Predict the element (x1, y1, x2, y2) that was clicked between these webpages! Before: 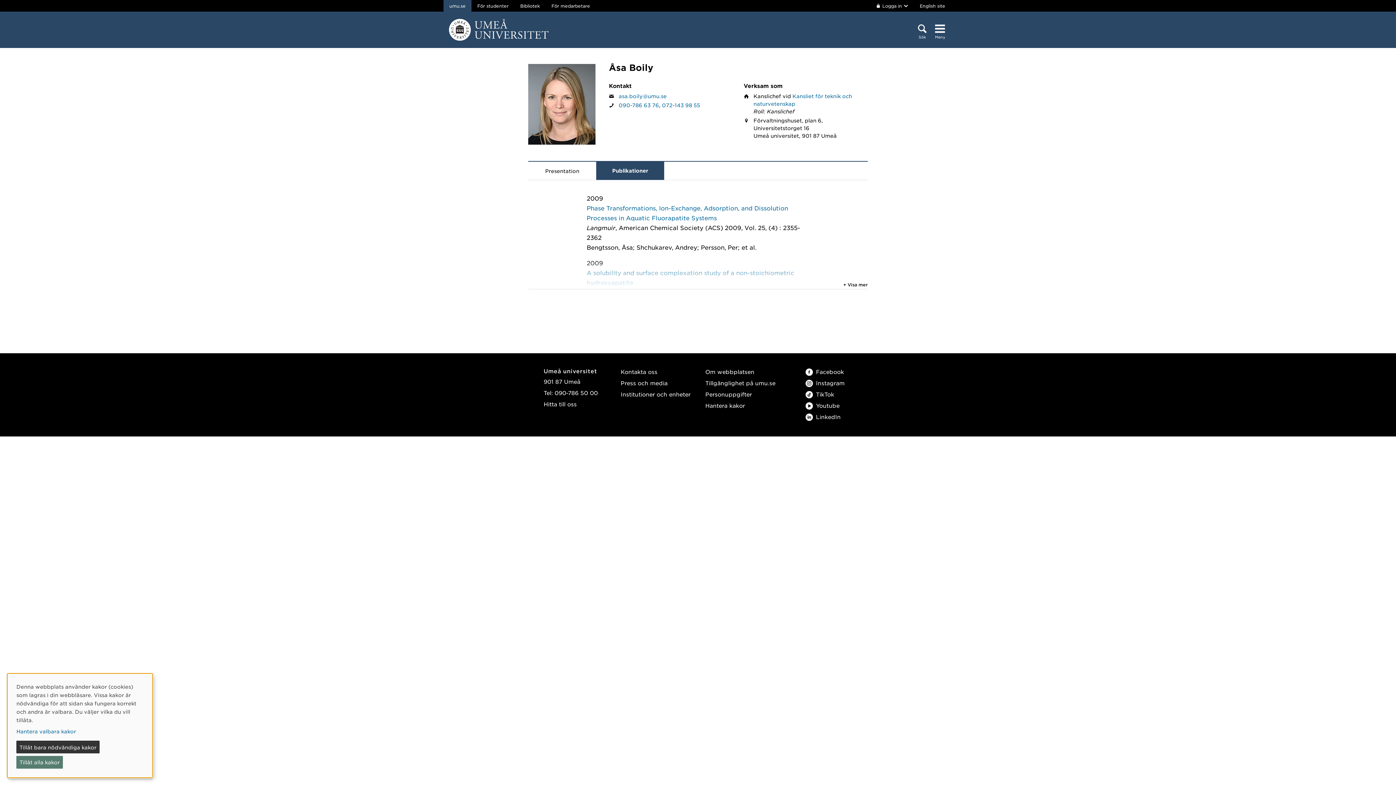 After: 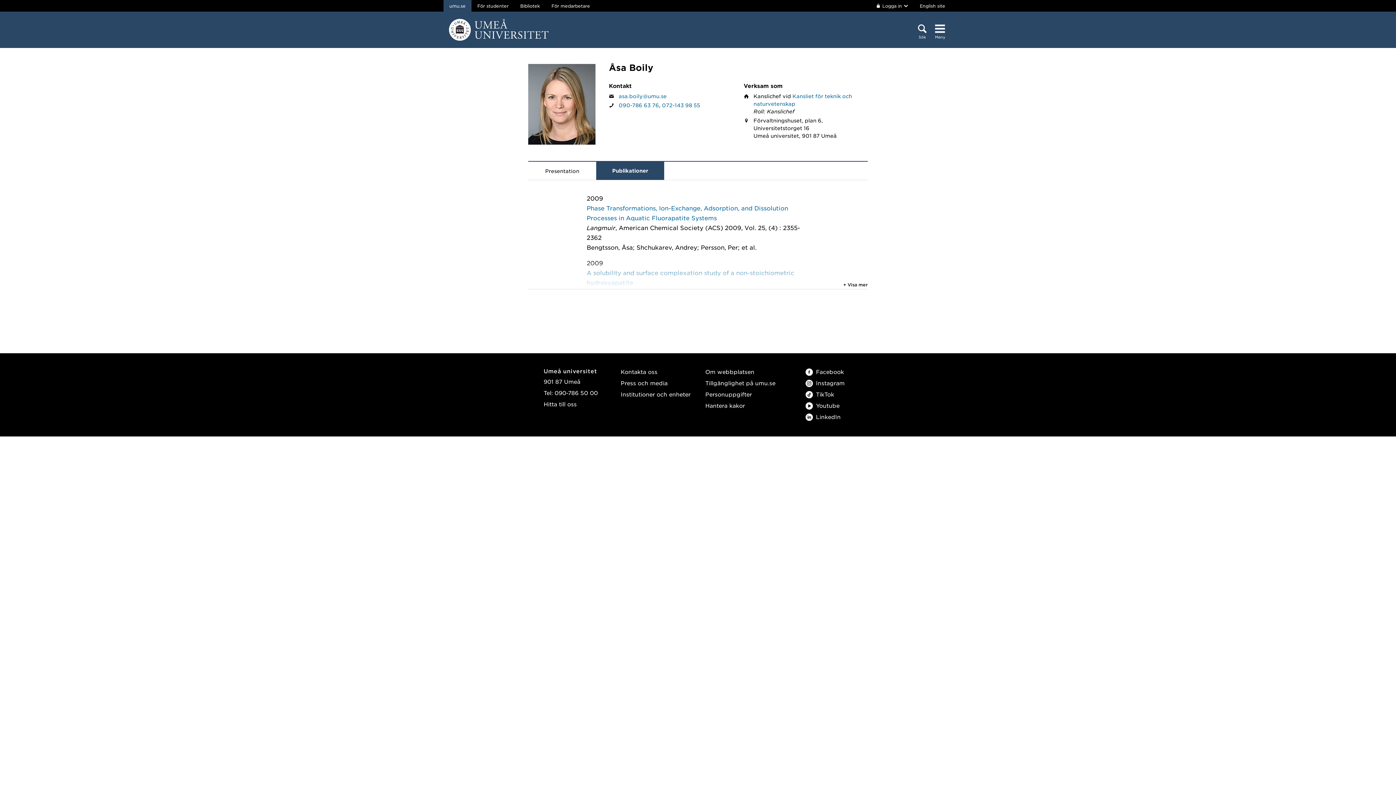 Action: bbox: (16, 756, 62, 769) label: Tillåt alla kakor